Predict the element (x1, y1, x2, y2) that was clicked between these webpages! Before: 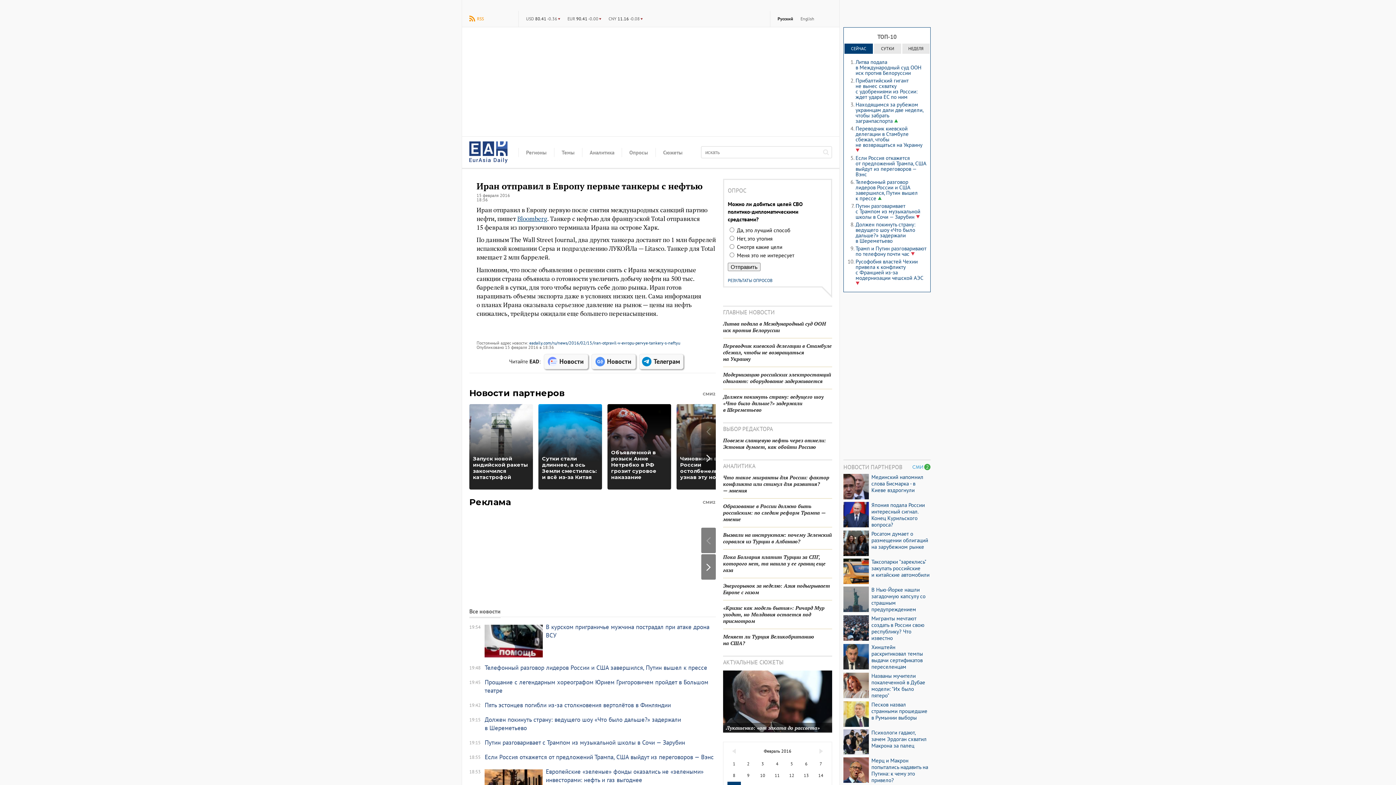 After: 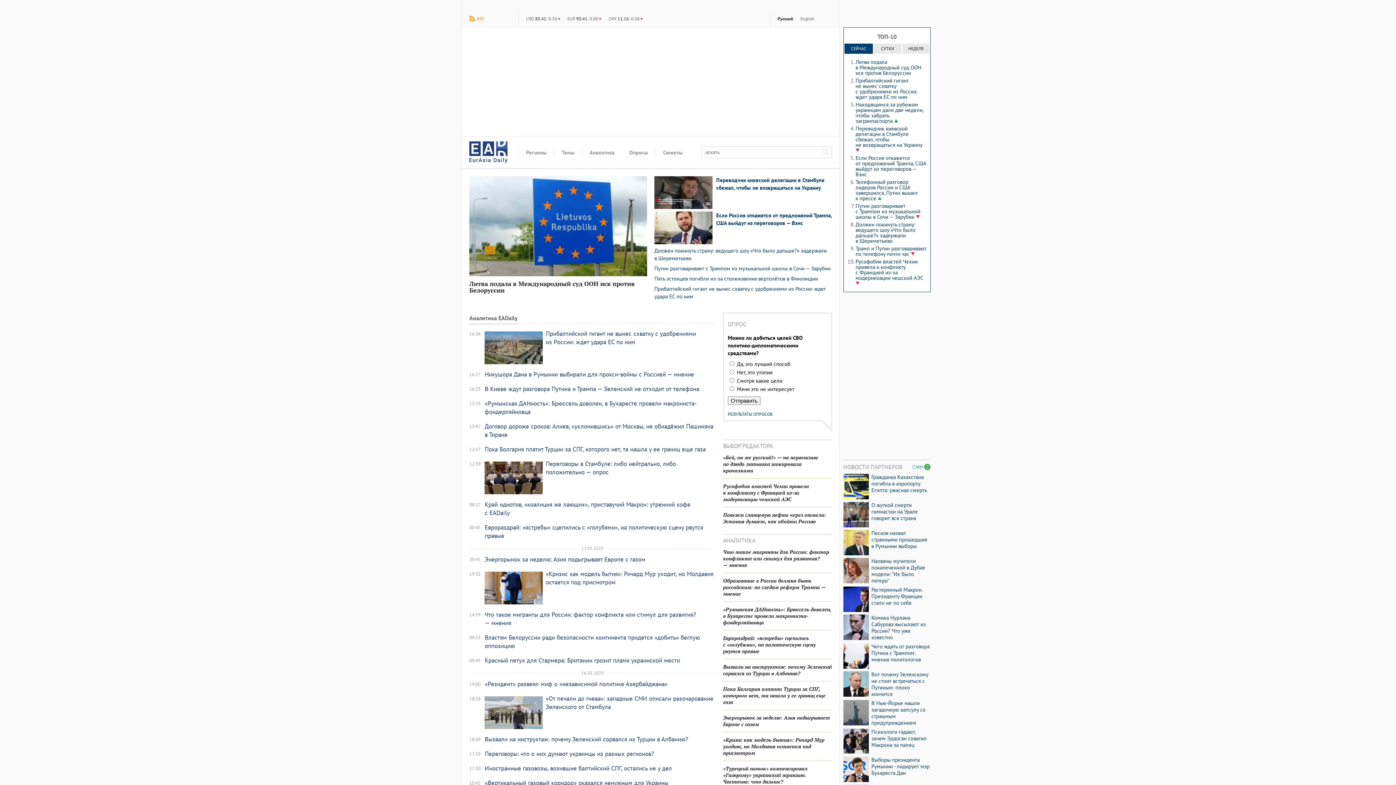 Action: label: Аналитика bbox: (582, 144, 621, 160)